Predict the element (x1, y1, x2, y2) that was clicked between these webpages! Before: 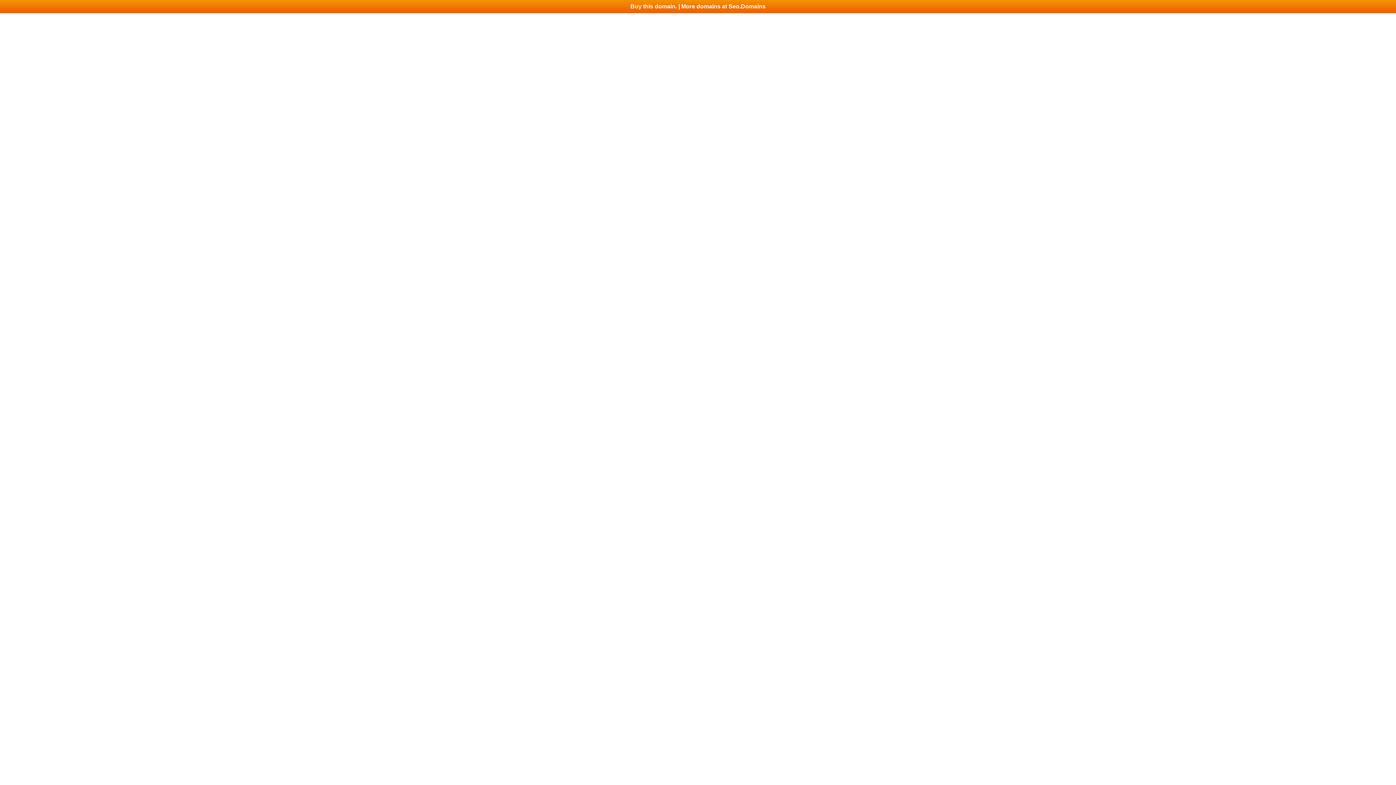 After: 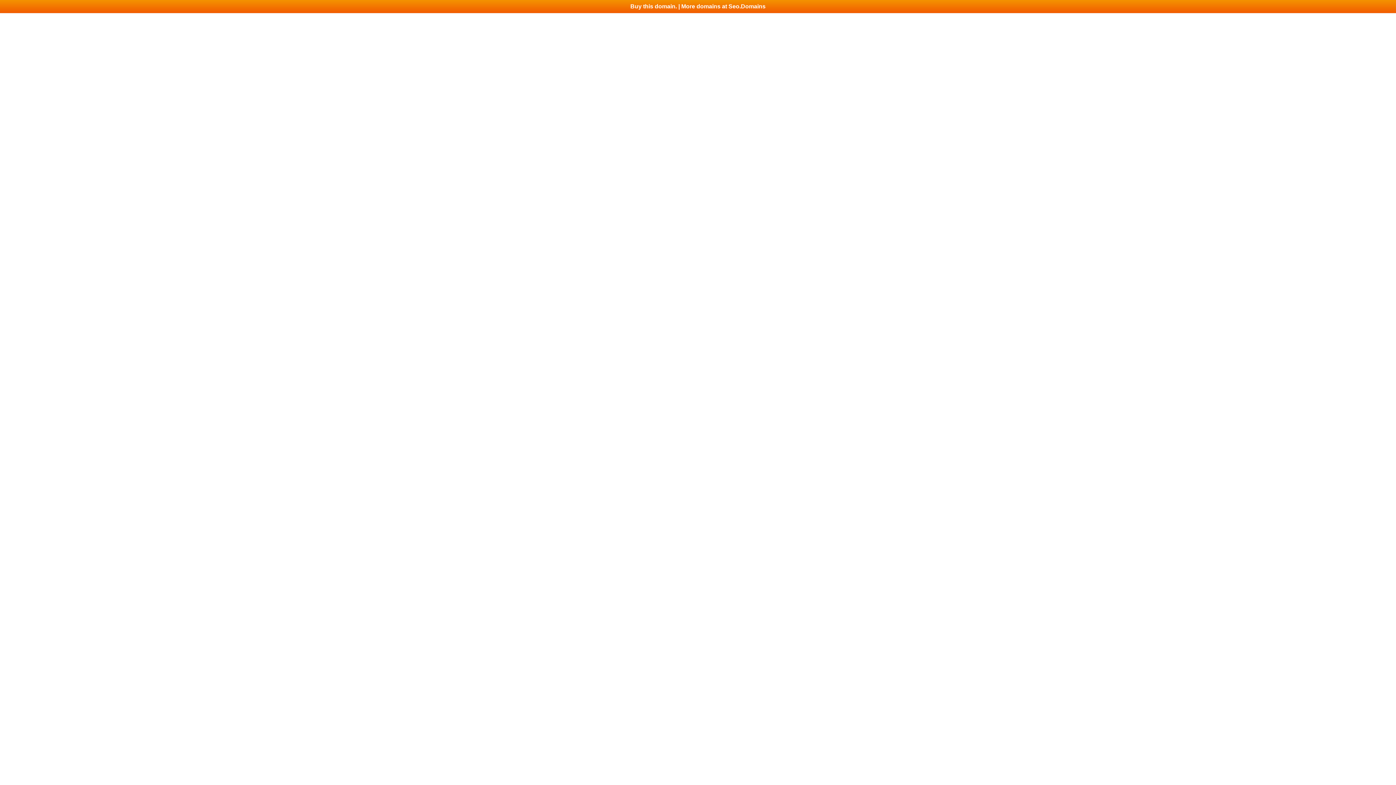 Action: label: Buy this domain. | More domains at Seo.Domains bbox: (0, 0, 1396, 13)